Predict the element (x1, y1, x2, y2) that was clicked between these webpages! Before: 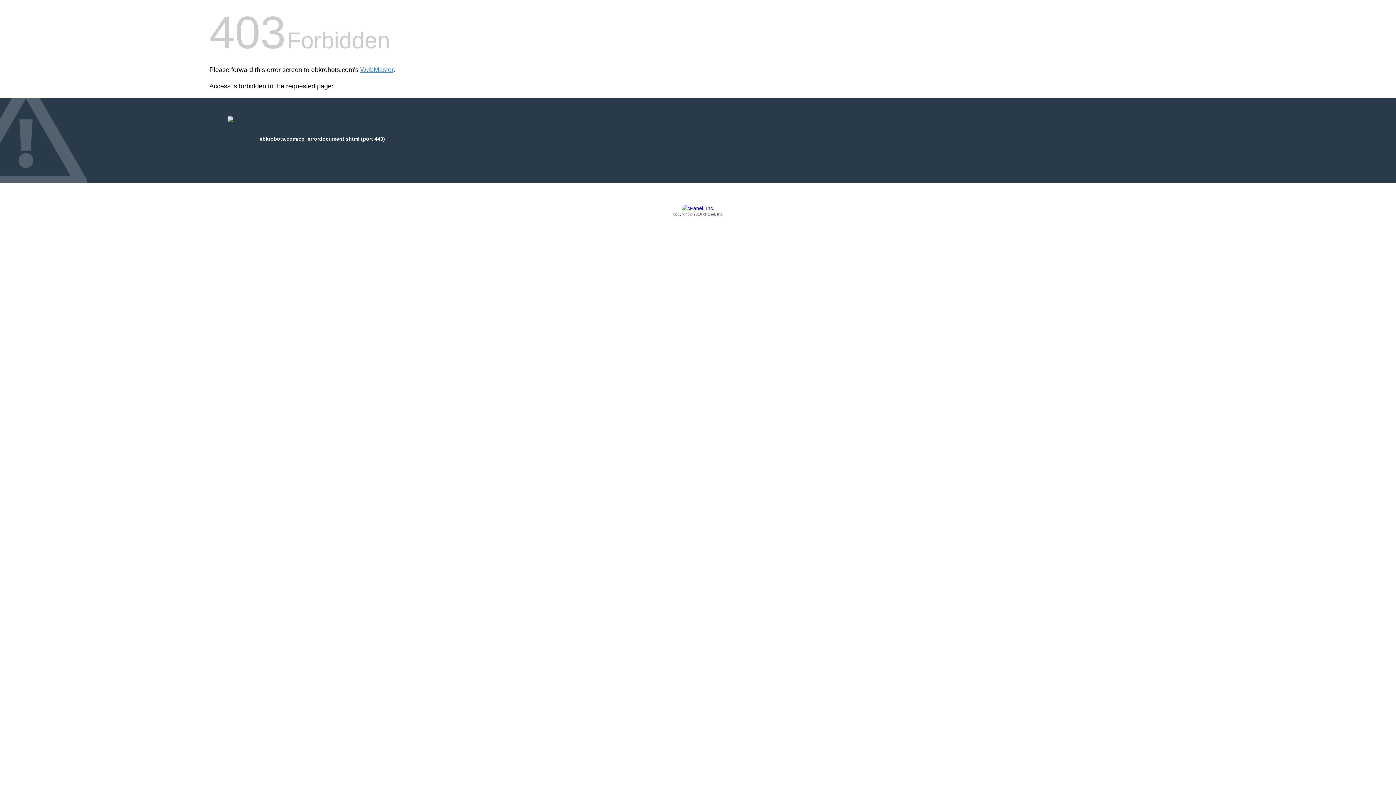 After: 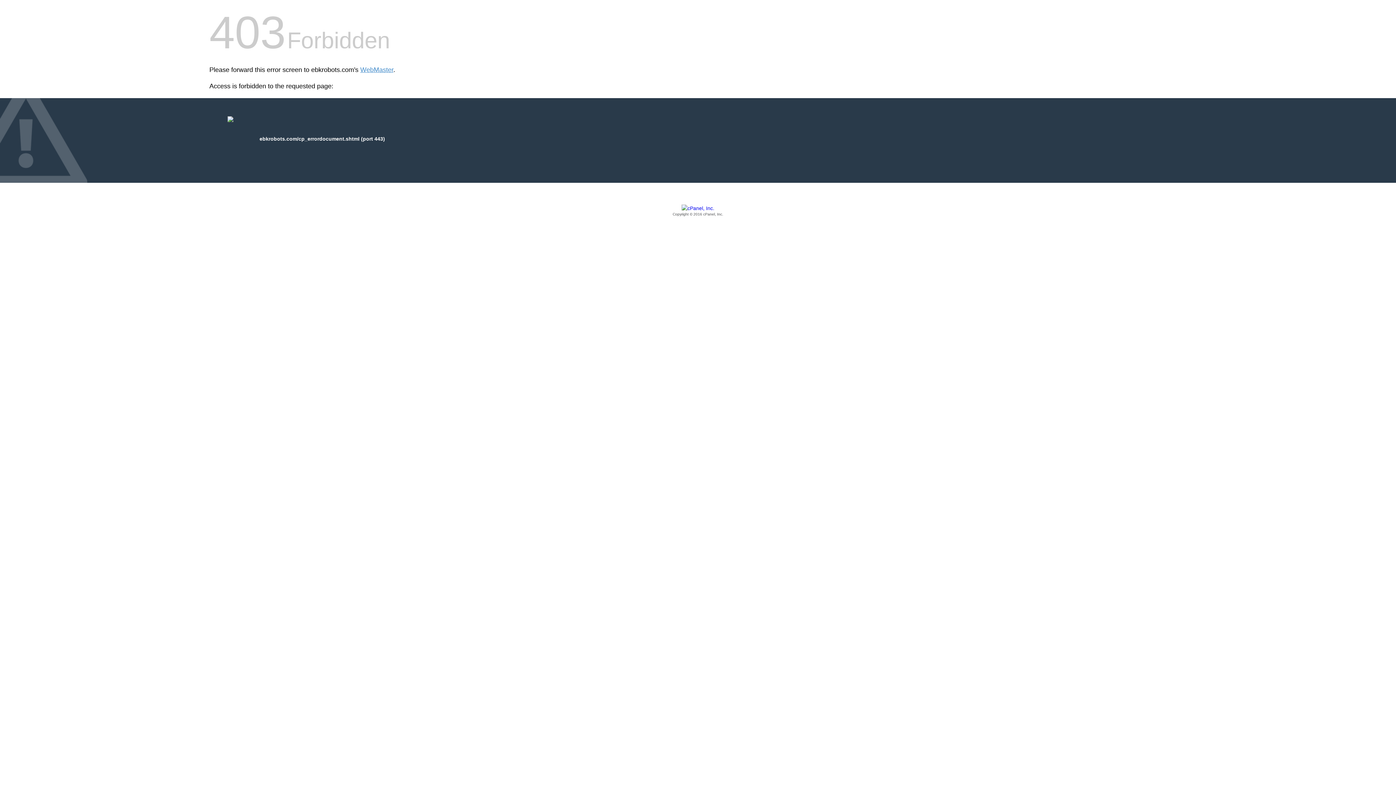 Action: bbox: (209, 205, 1186, 217) label: Copyright © 2016 cPanel, Inc.